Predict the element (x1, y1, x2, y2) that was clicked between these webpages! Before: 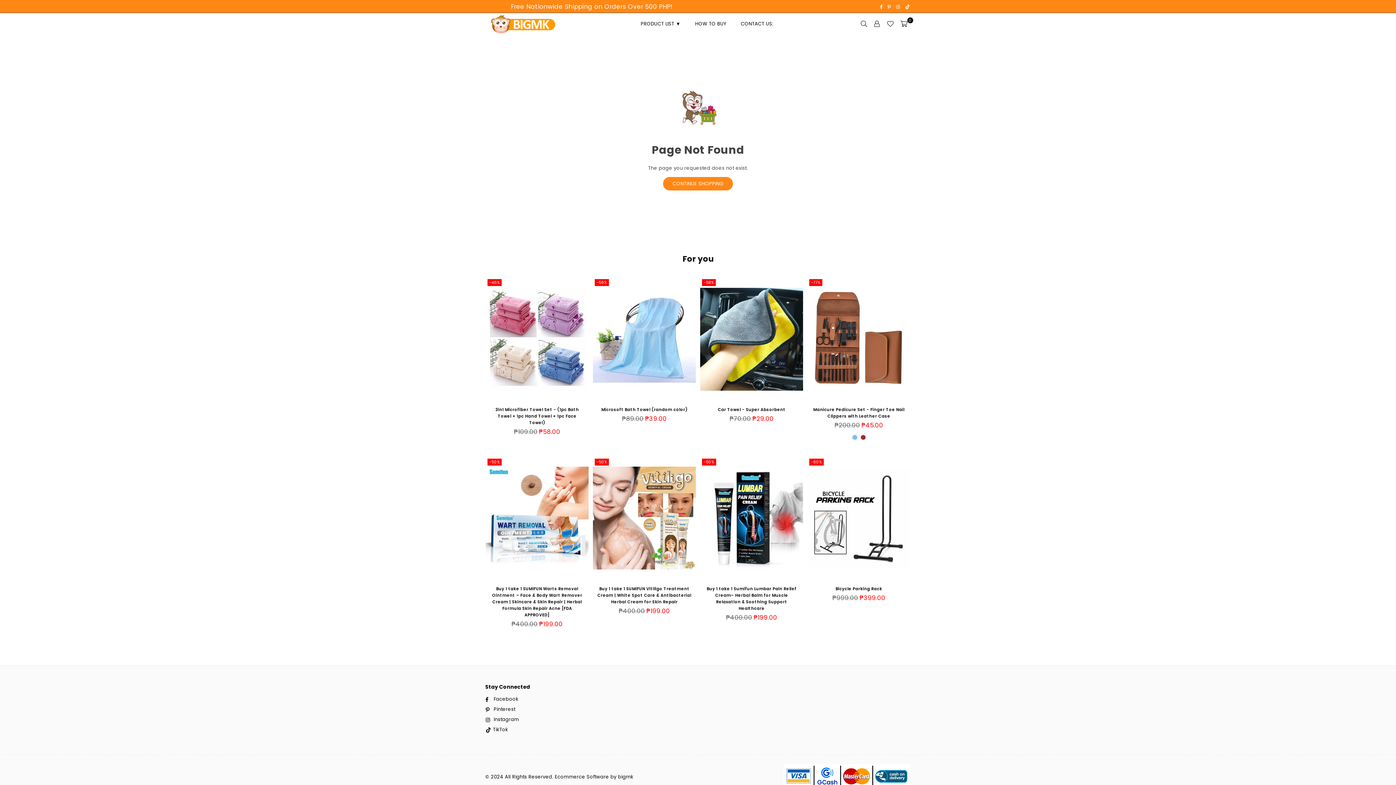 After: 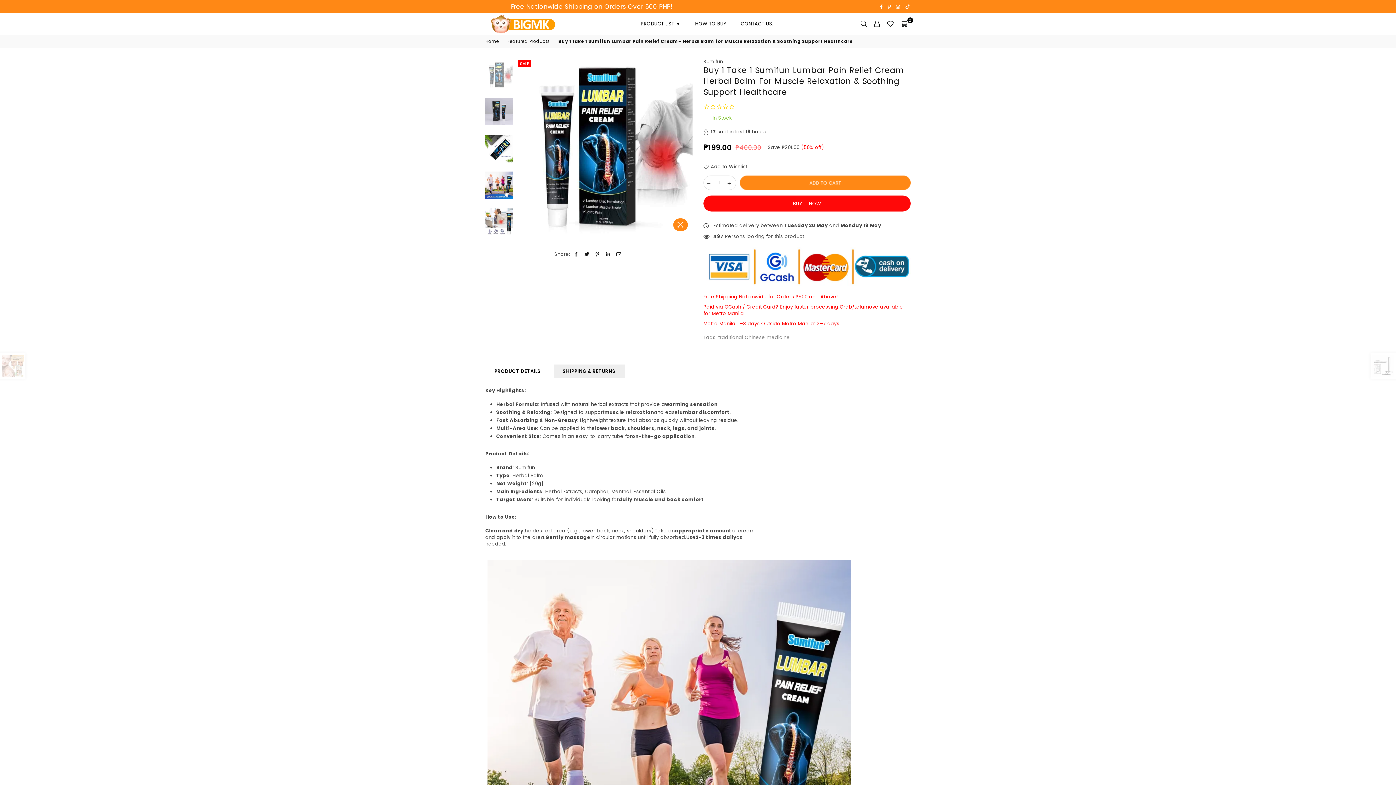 Action: bbox: (700, 456, 803, 580)